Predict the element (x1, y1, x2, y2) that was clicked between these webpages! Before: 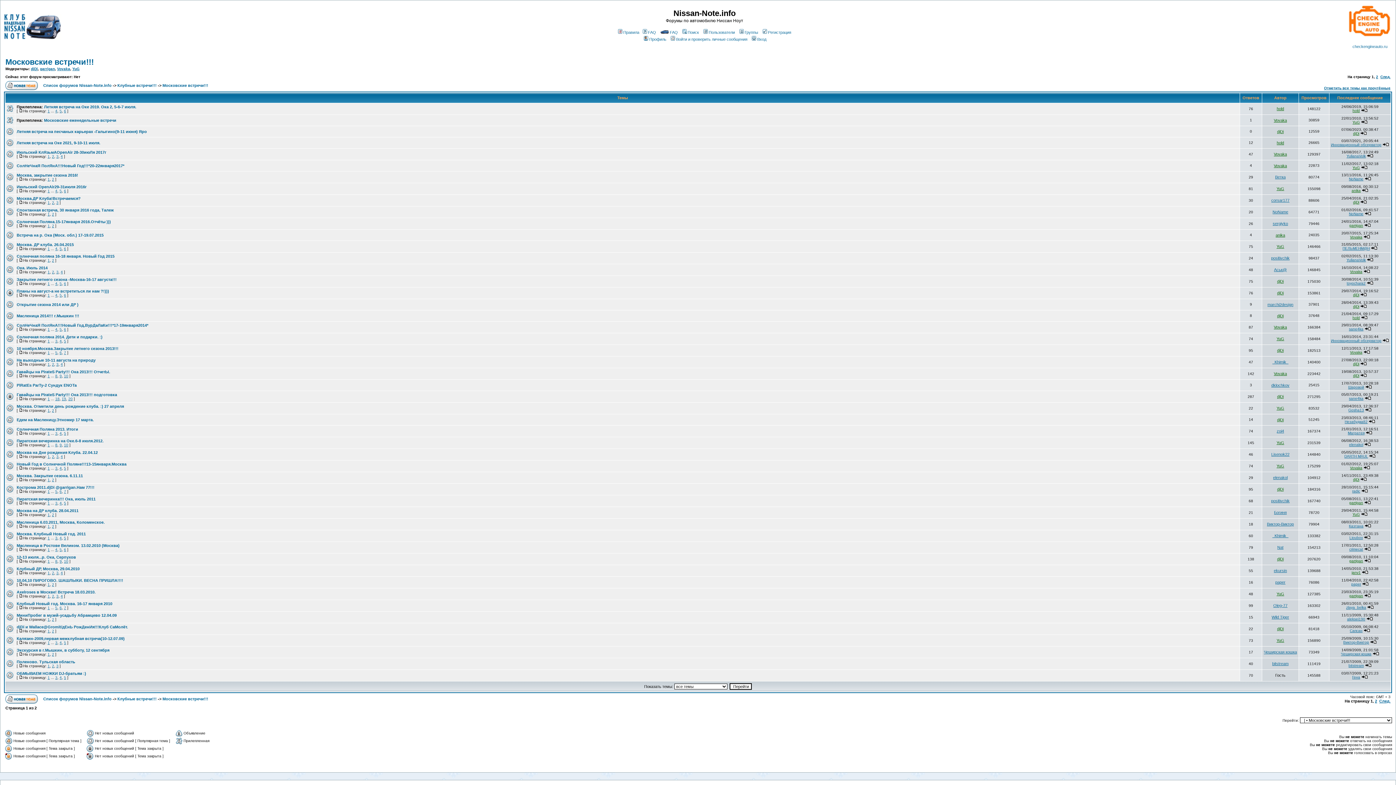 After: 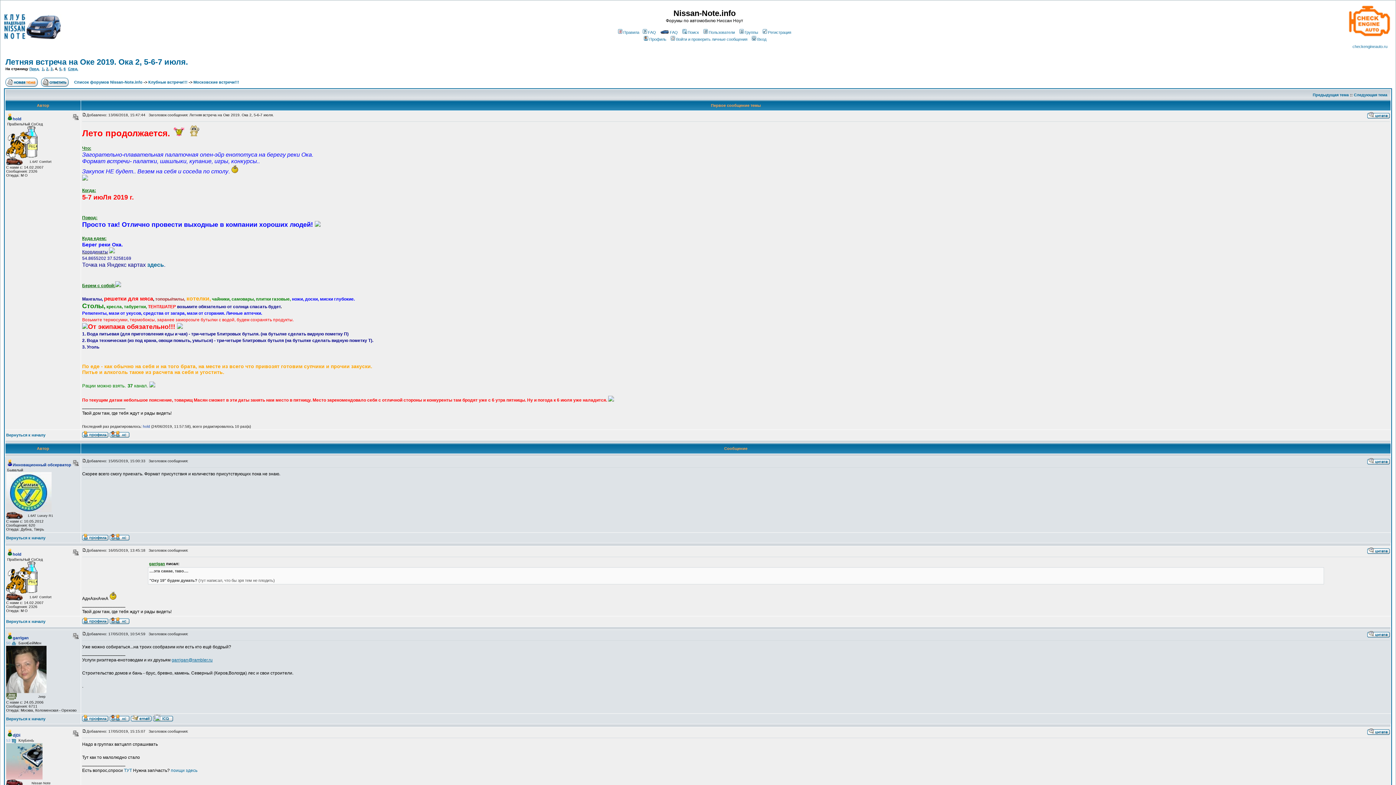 Action: bbox: (55, 109, 57, 113) label: 4